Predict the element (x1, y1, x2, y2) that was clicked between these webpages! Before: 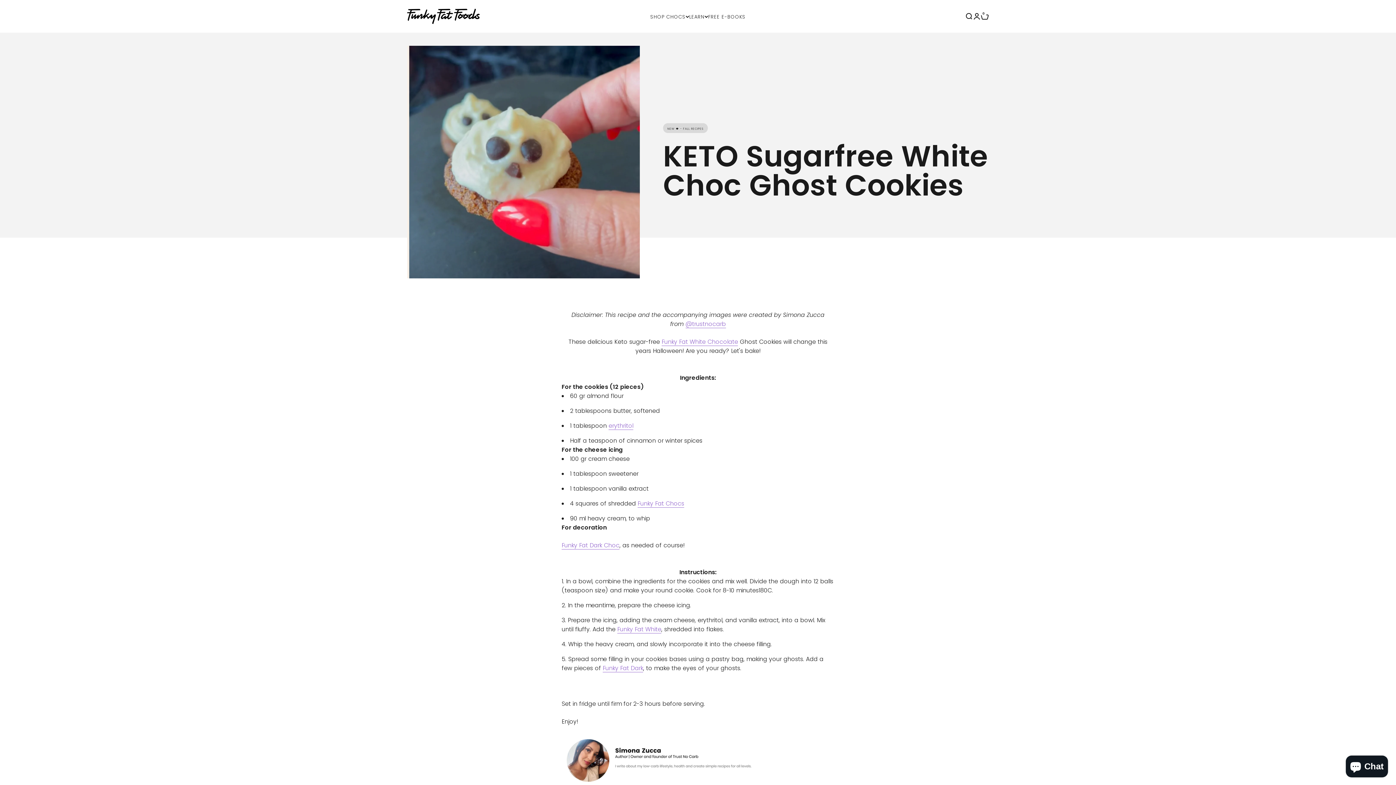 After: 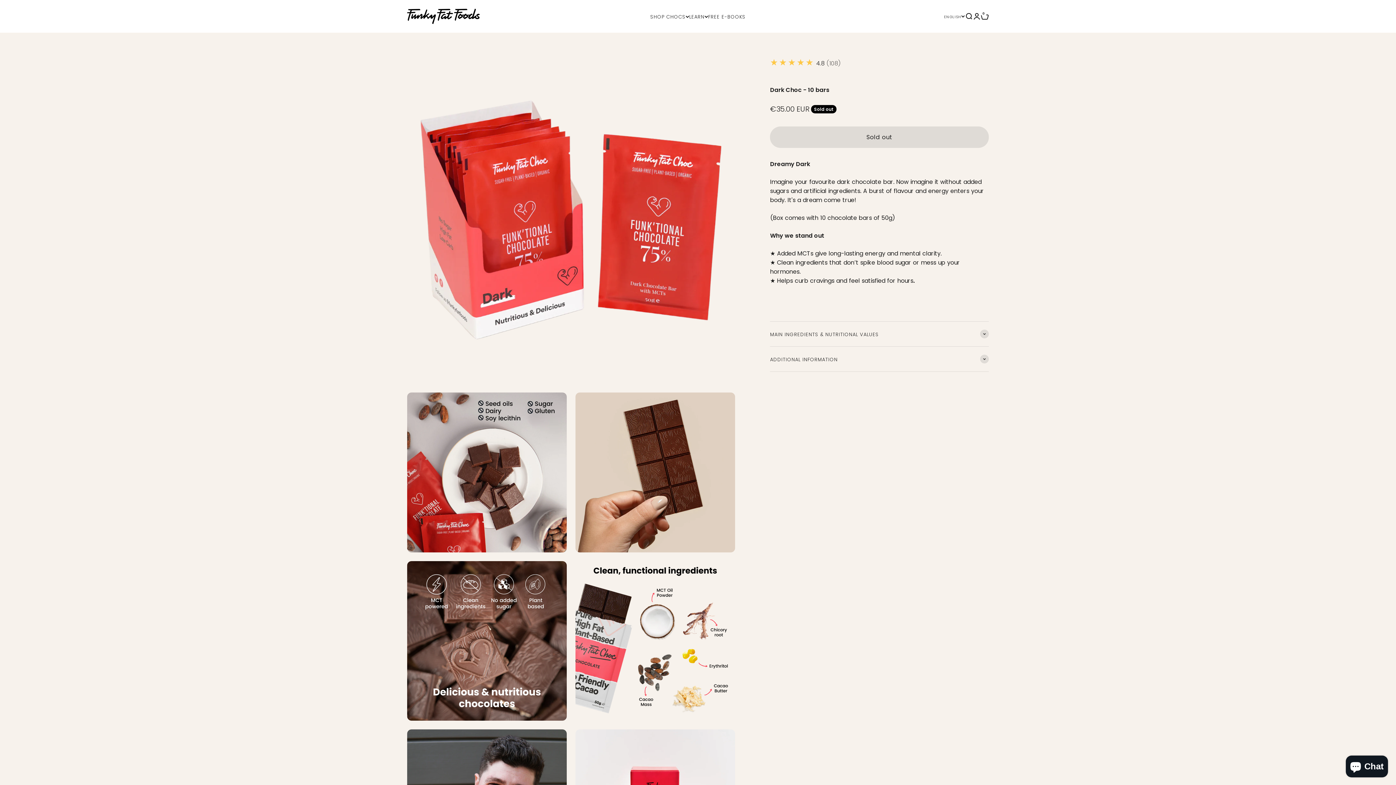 Action: bbox: (561, 541, 619, 549) label: Funky Fat Dark Choc